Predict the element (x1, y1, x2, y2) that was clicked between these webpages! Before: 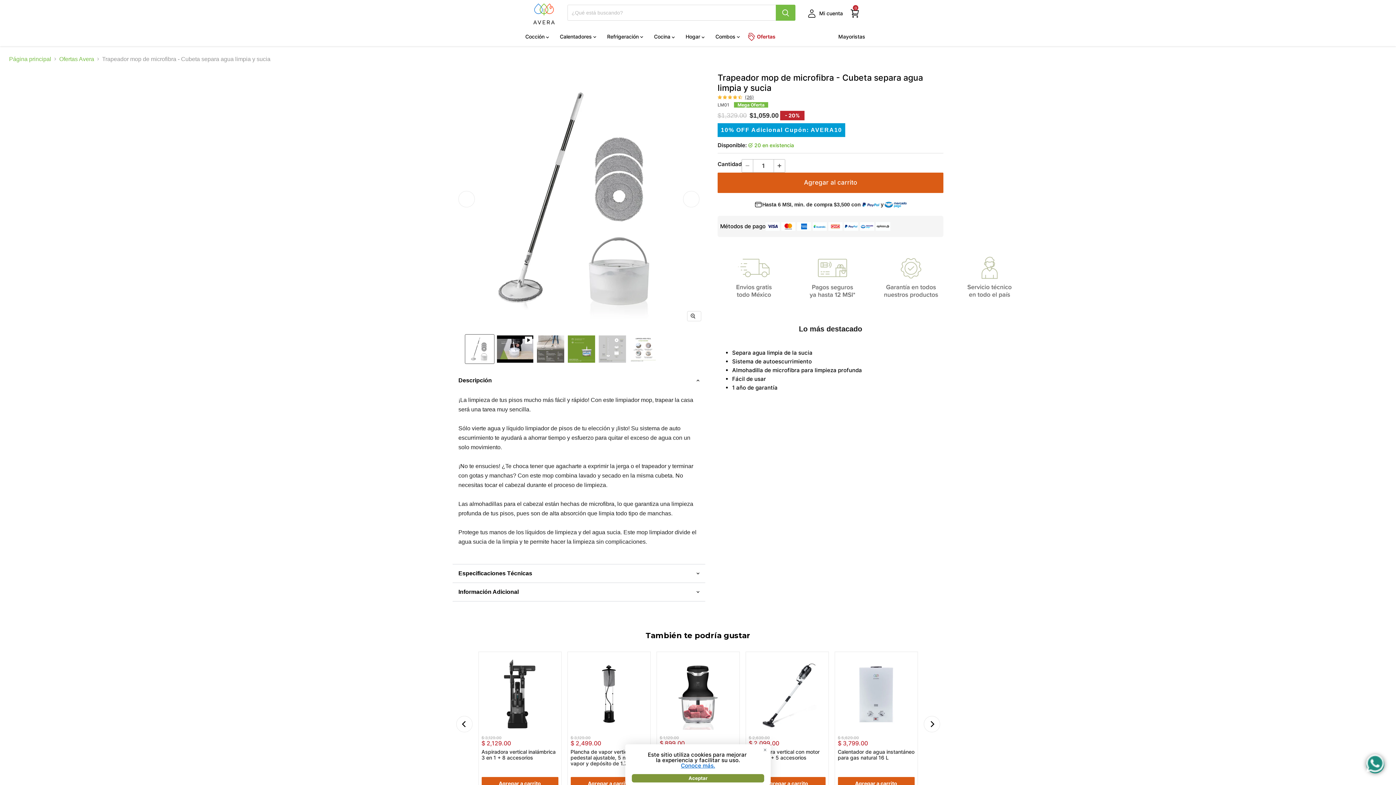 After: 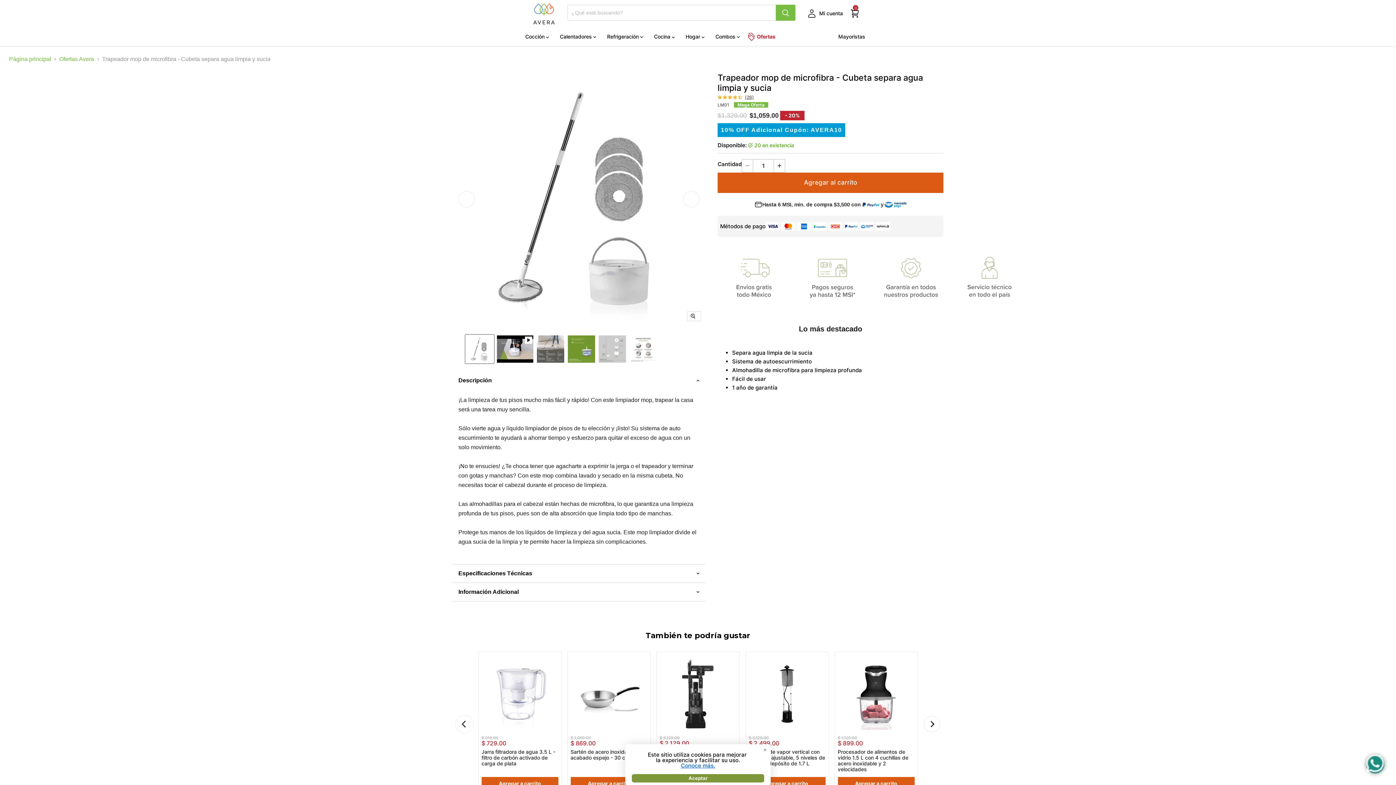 Action: label: Previous bbox: (456, 716, 472, 732)